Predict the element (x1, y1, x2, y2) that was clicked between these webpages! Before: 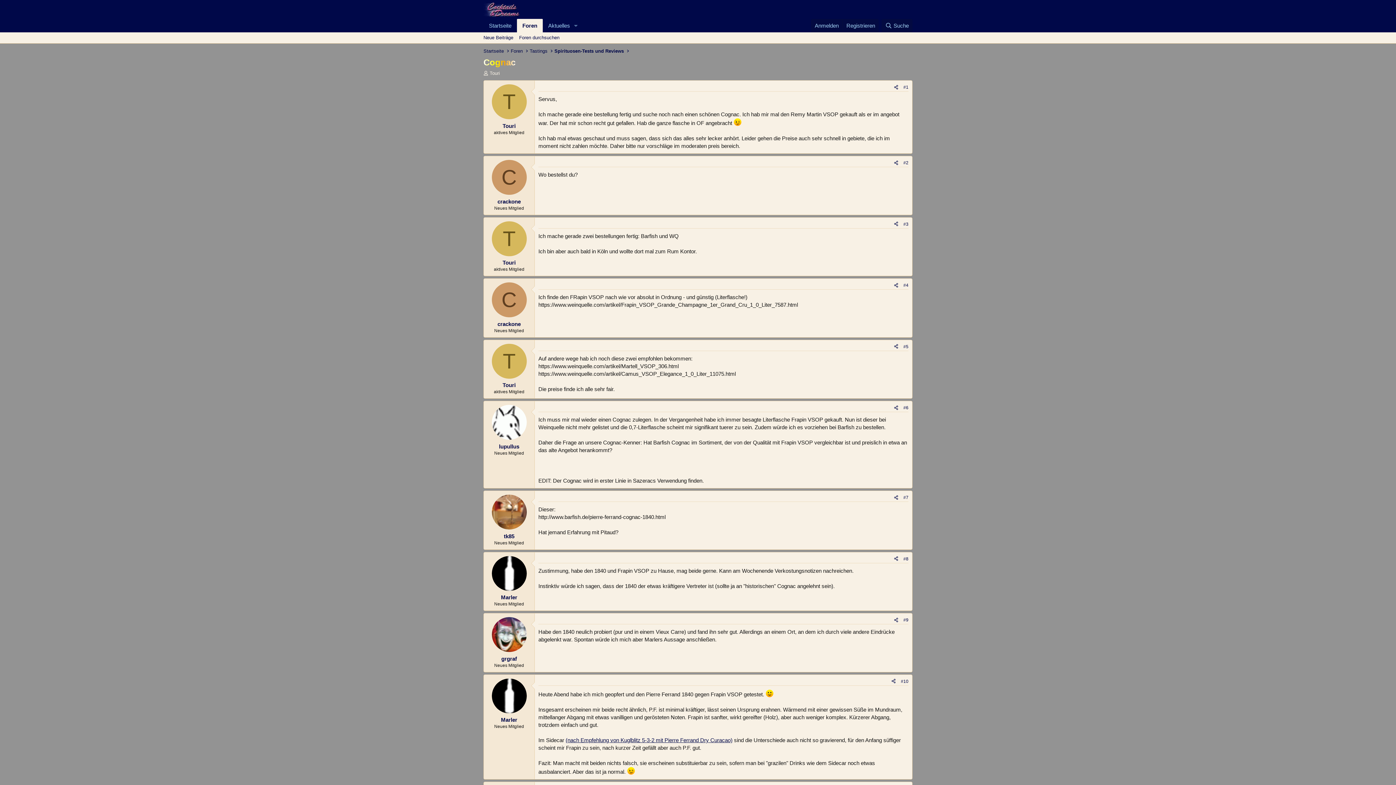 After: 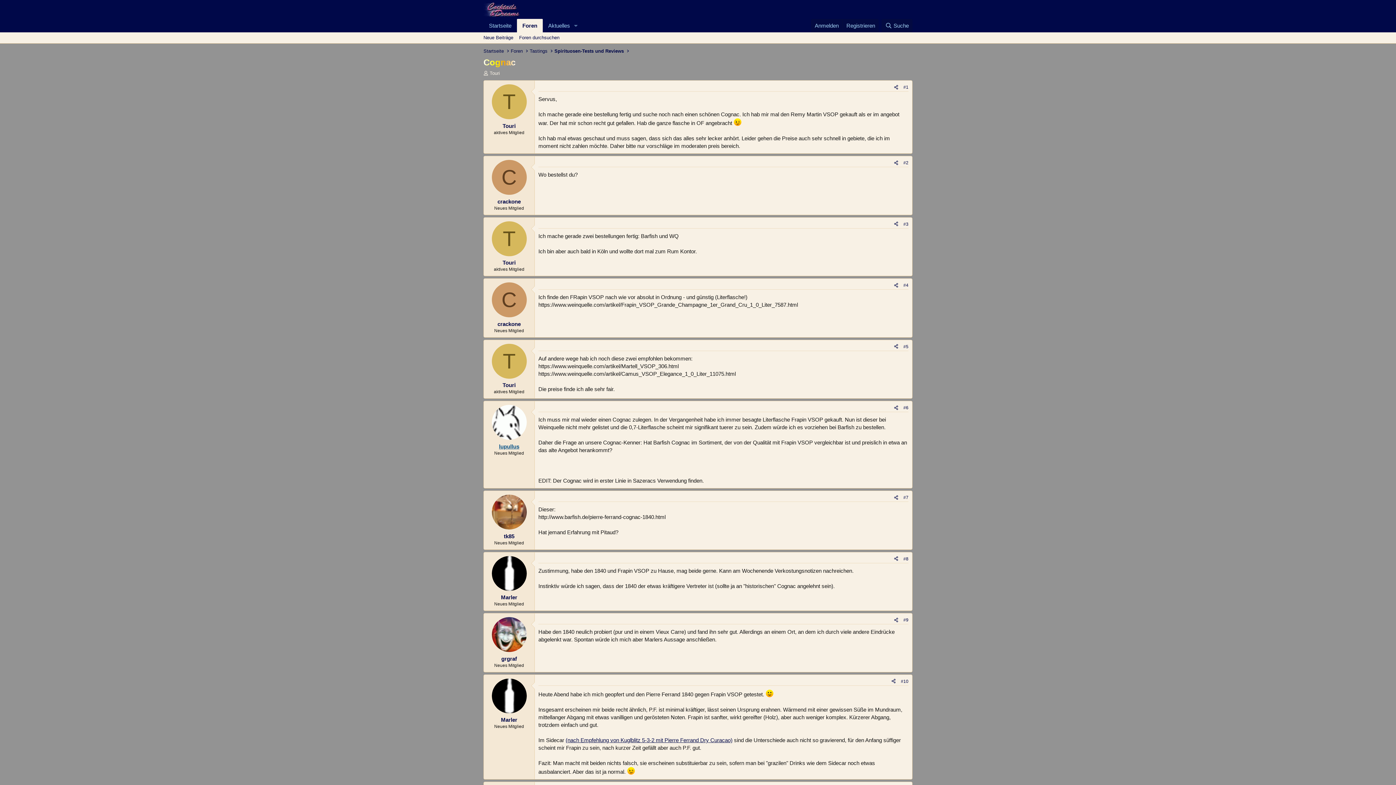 Action: bbox: (499, 443, 519, 449) label: lupullus